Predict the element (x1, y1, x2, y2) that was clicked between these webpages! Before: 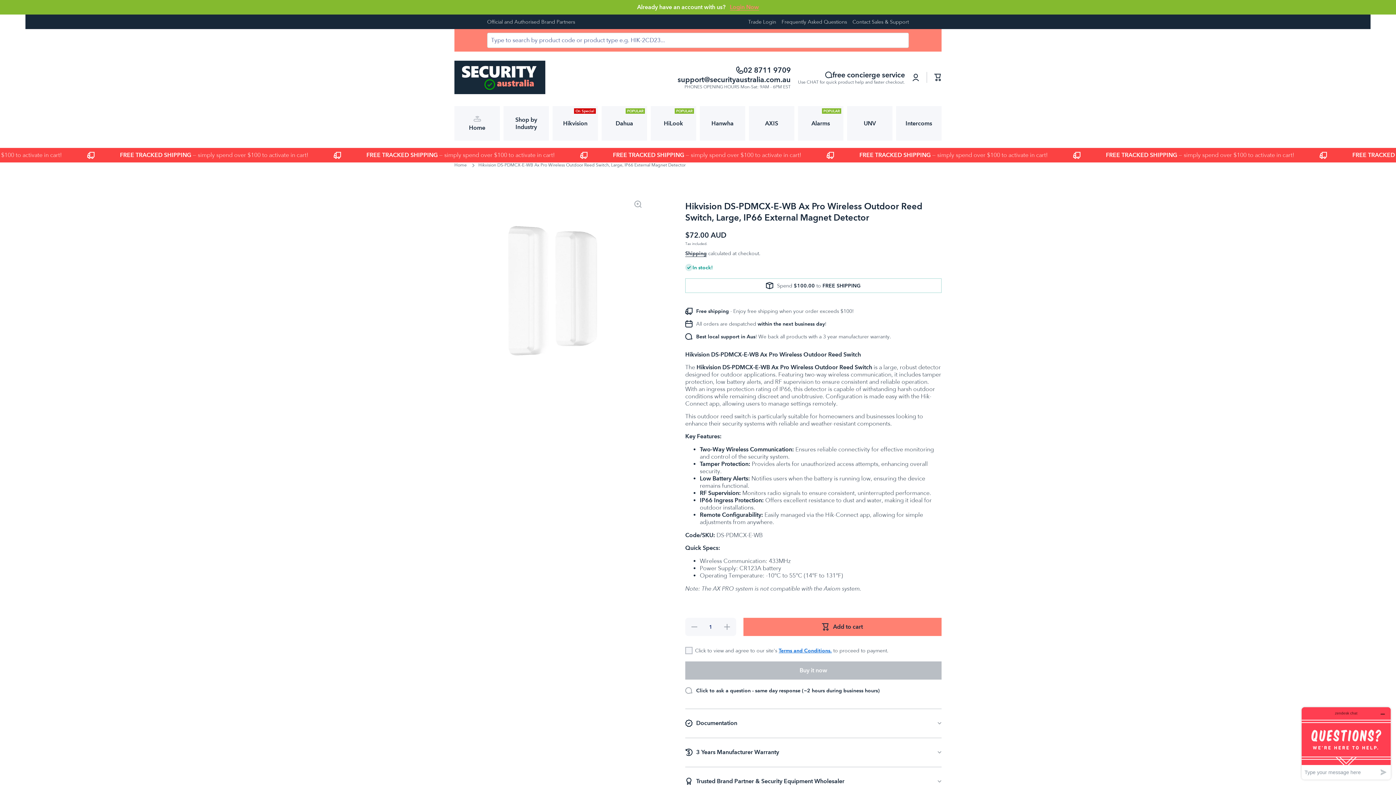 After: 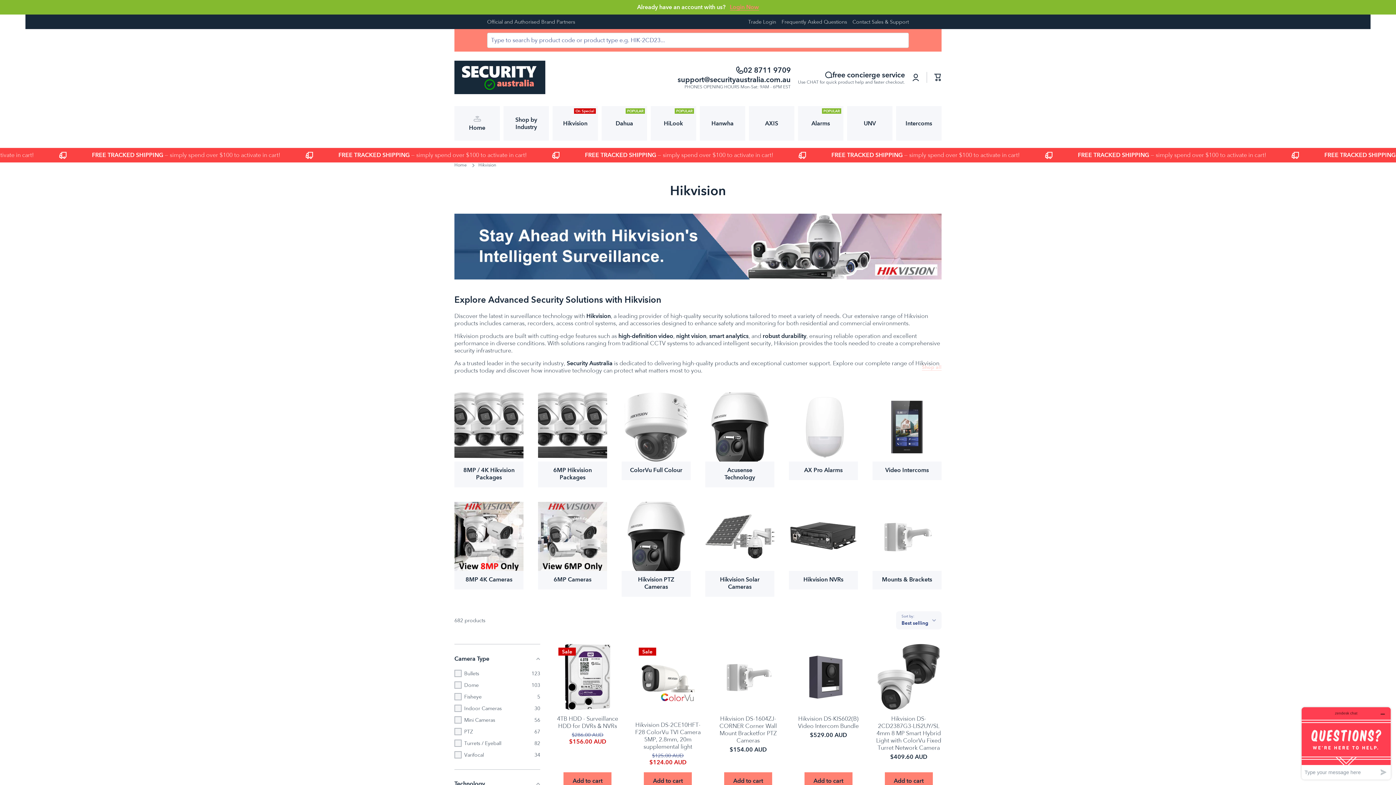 Action: bbox: (552, 106, 598, 140) label: Hikvision
On Special